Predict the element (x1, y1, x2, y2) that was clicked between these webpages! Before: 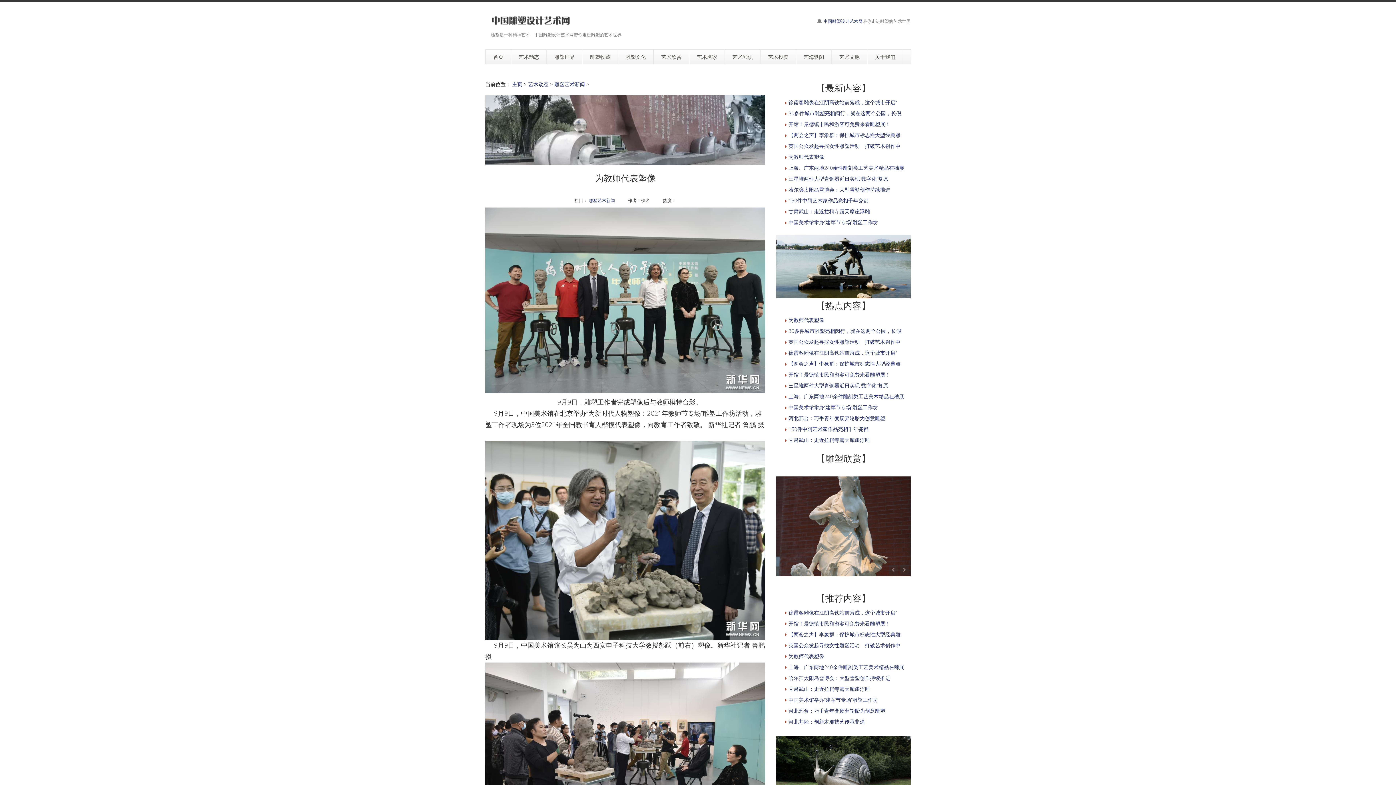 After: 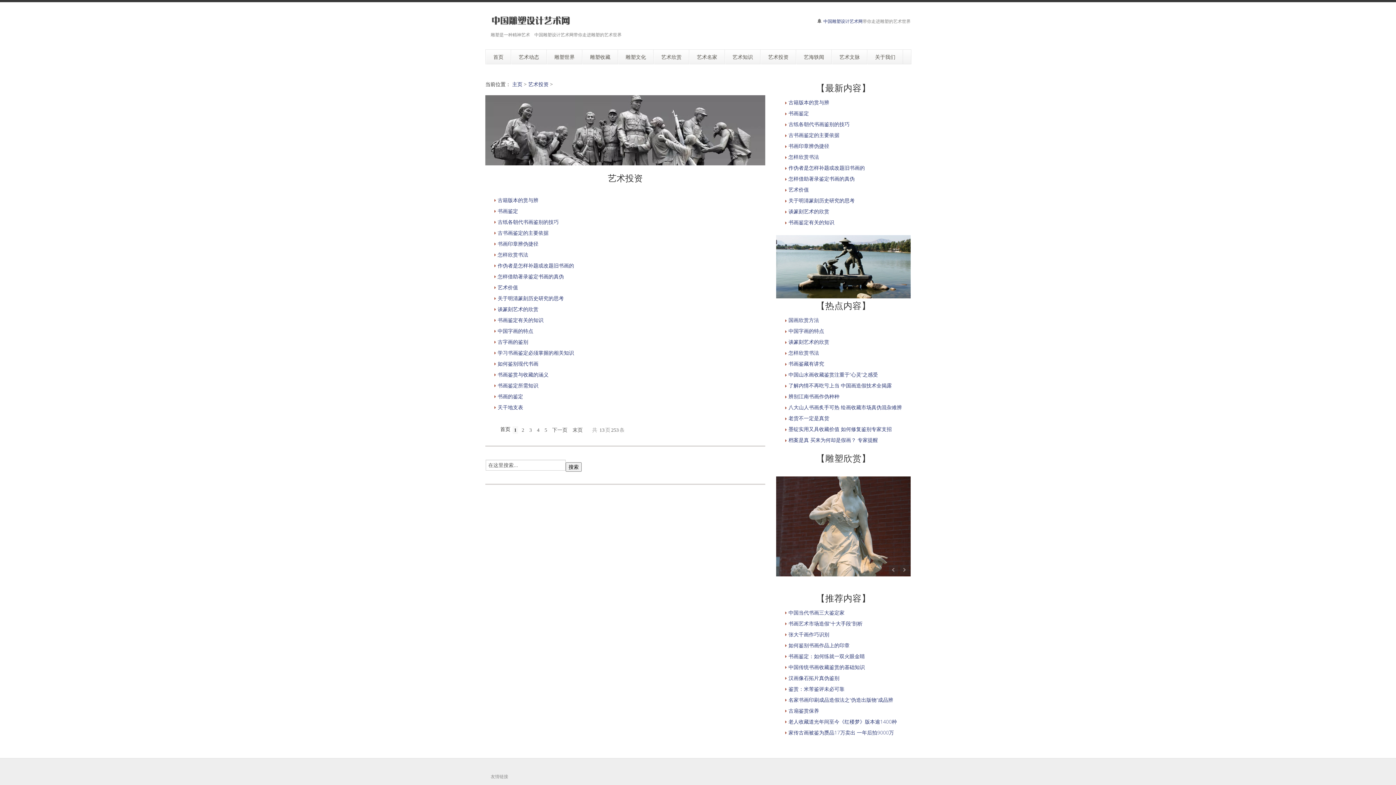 Action: label: 艺术投资 bbox: (761, 49, 796, 64)